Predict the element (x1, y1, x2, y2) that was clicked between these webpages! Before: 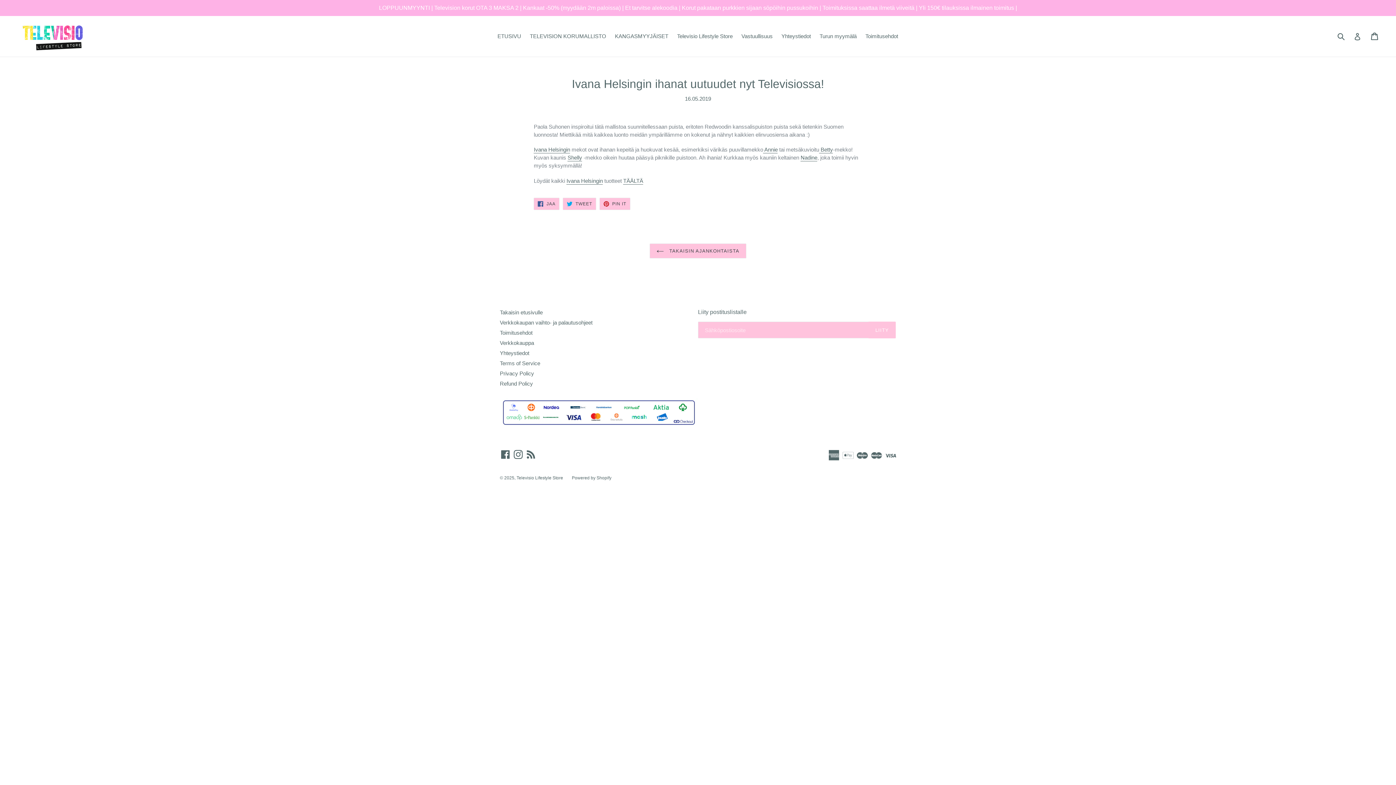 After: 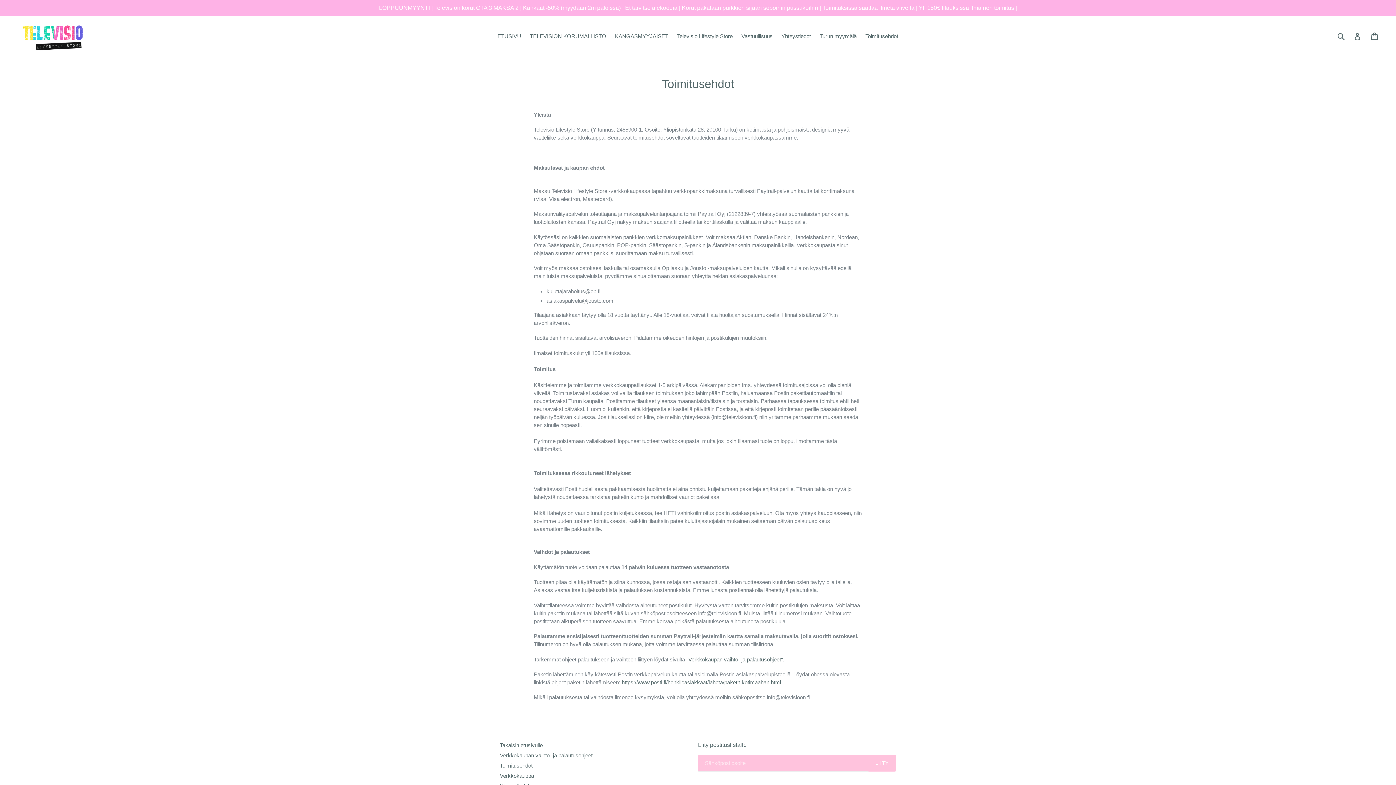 Action: bbox: (862, 31, 902, 41) label: Toimitusehdot